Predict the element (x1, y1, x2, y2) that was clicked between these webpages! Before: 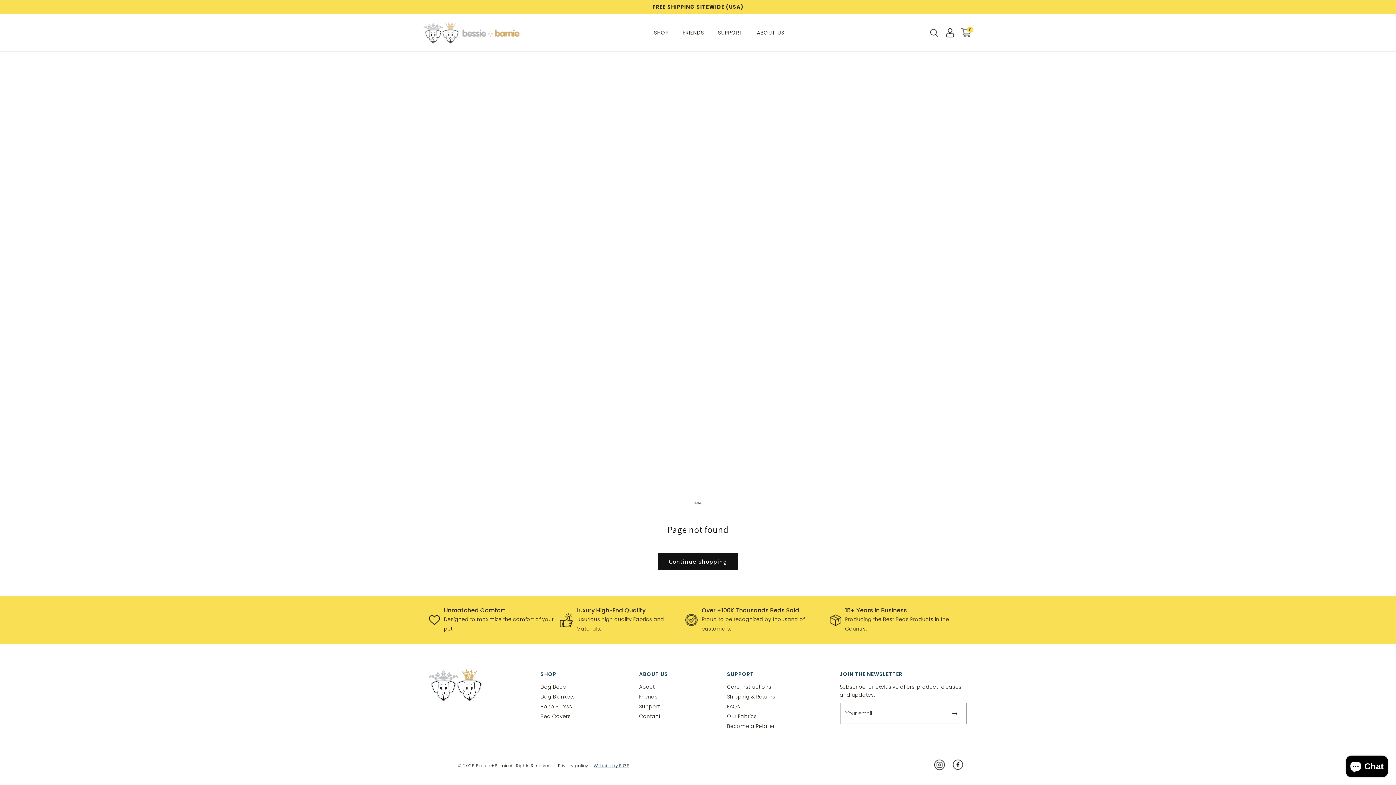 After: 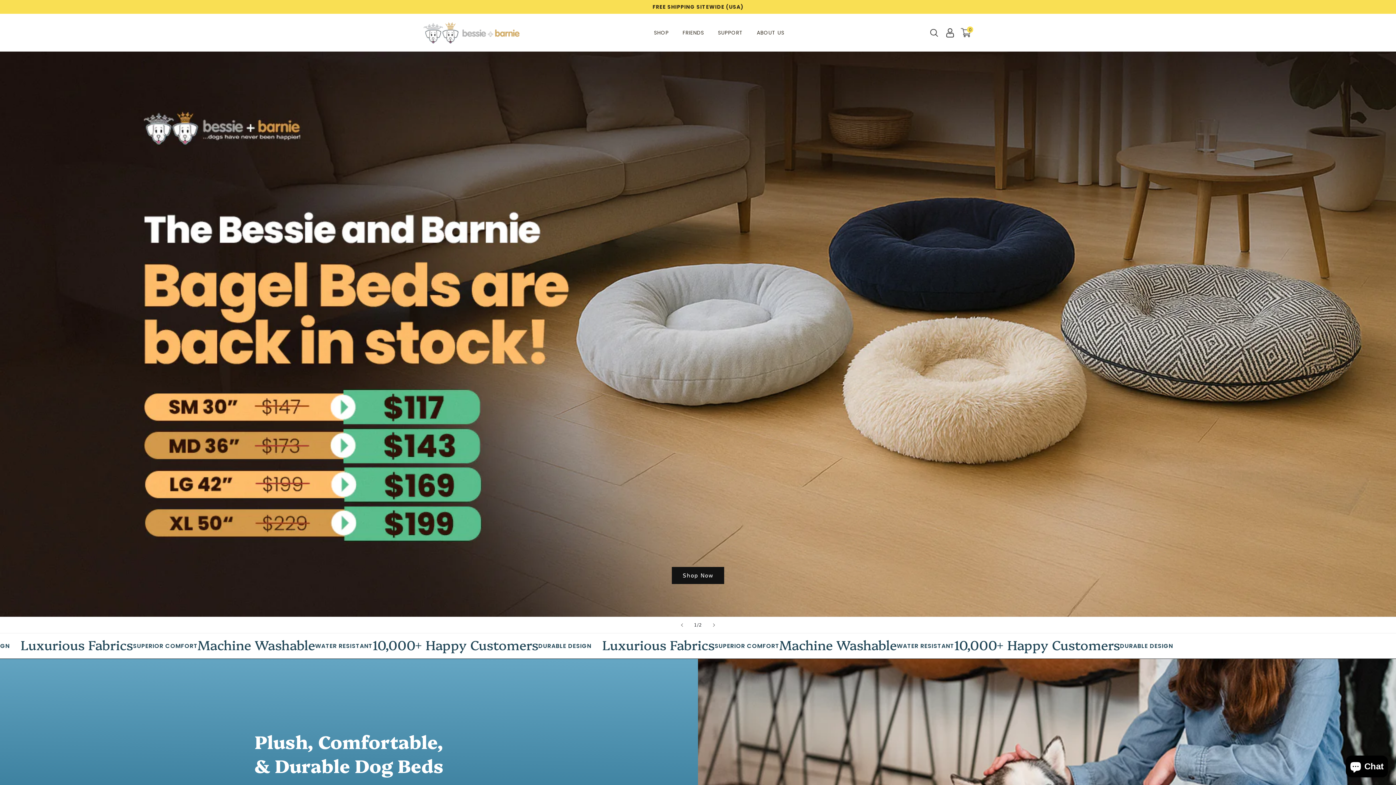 Action: bbox: (420, 19, 522, 46)